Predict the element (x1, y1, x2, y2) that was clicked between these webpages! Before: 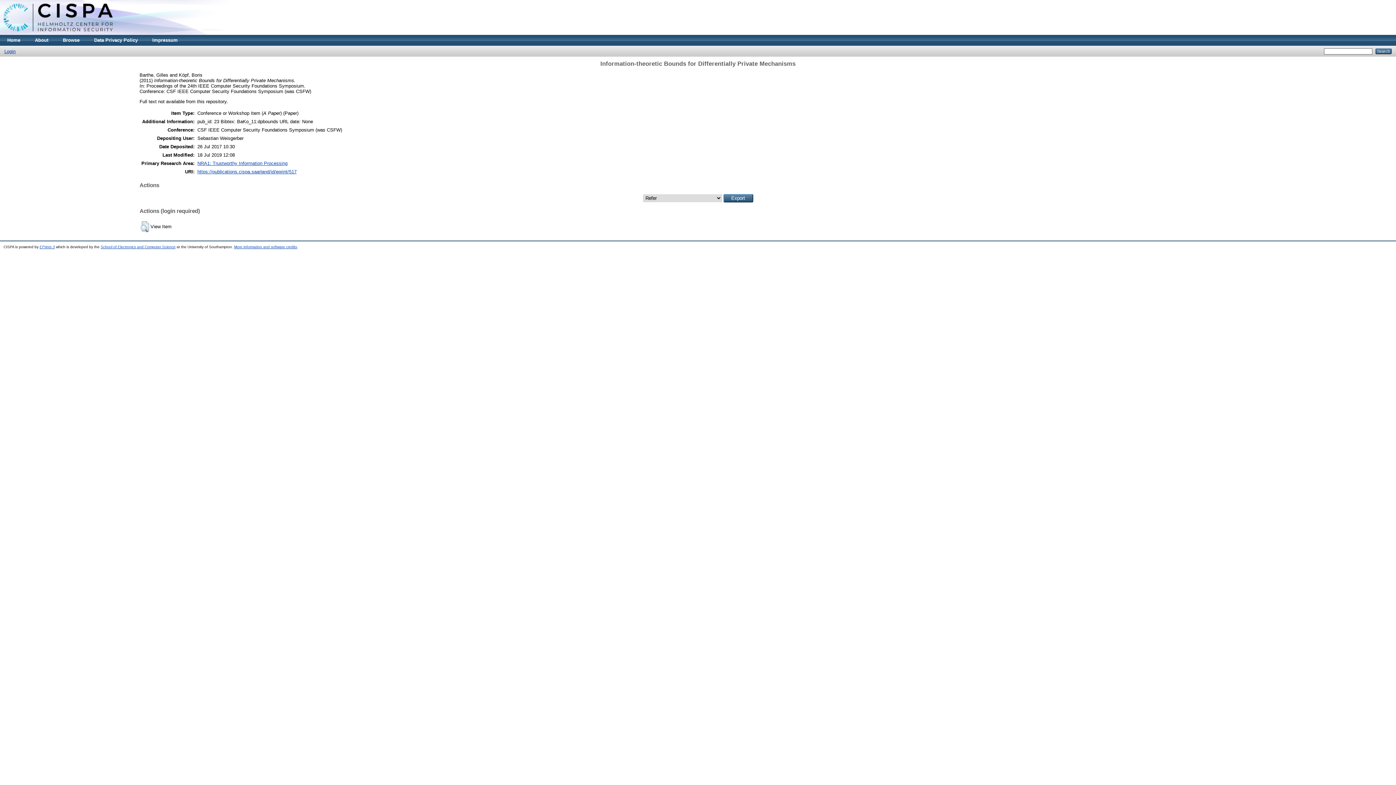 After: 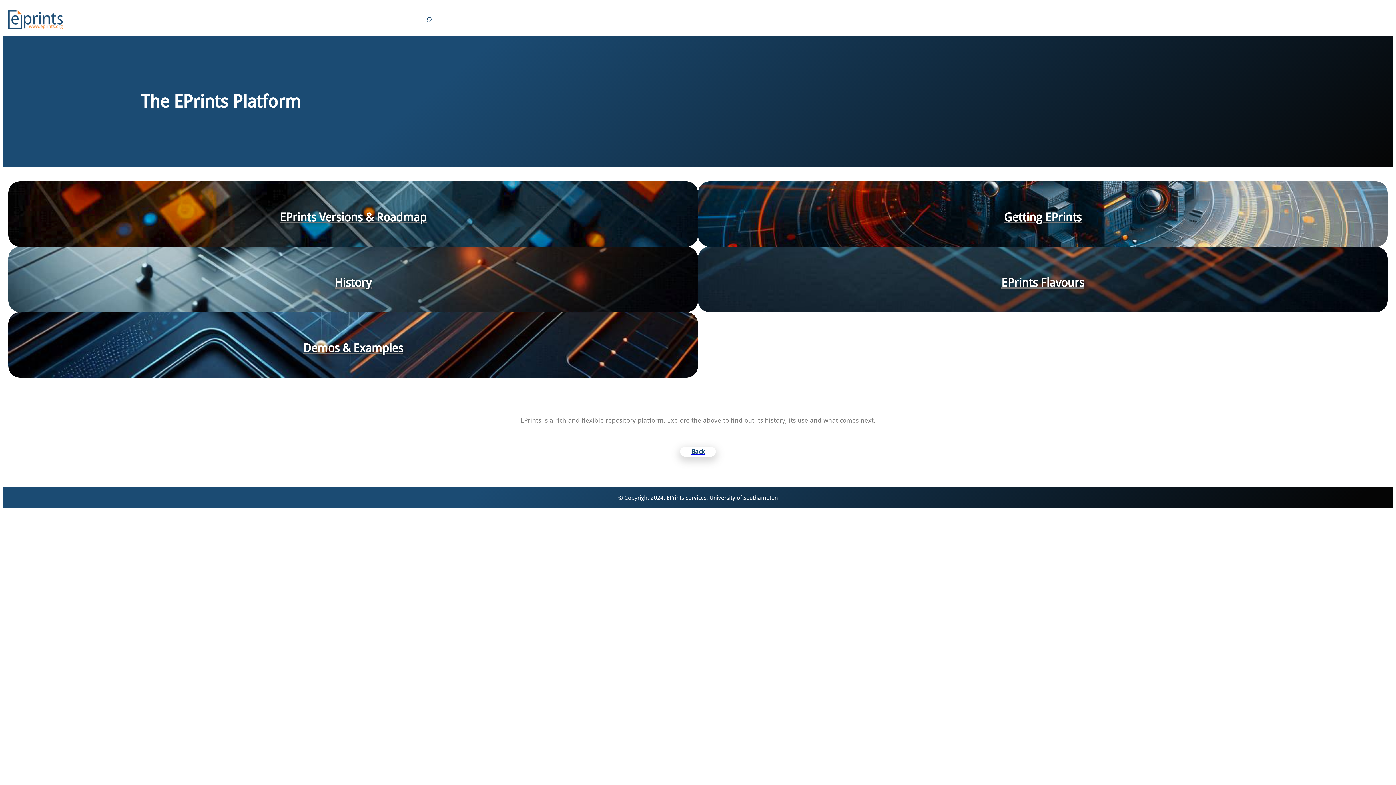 Action: label: EPrints 3 bbox: (39, 245, 54, 249)